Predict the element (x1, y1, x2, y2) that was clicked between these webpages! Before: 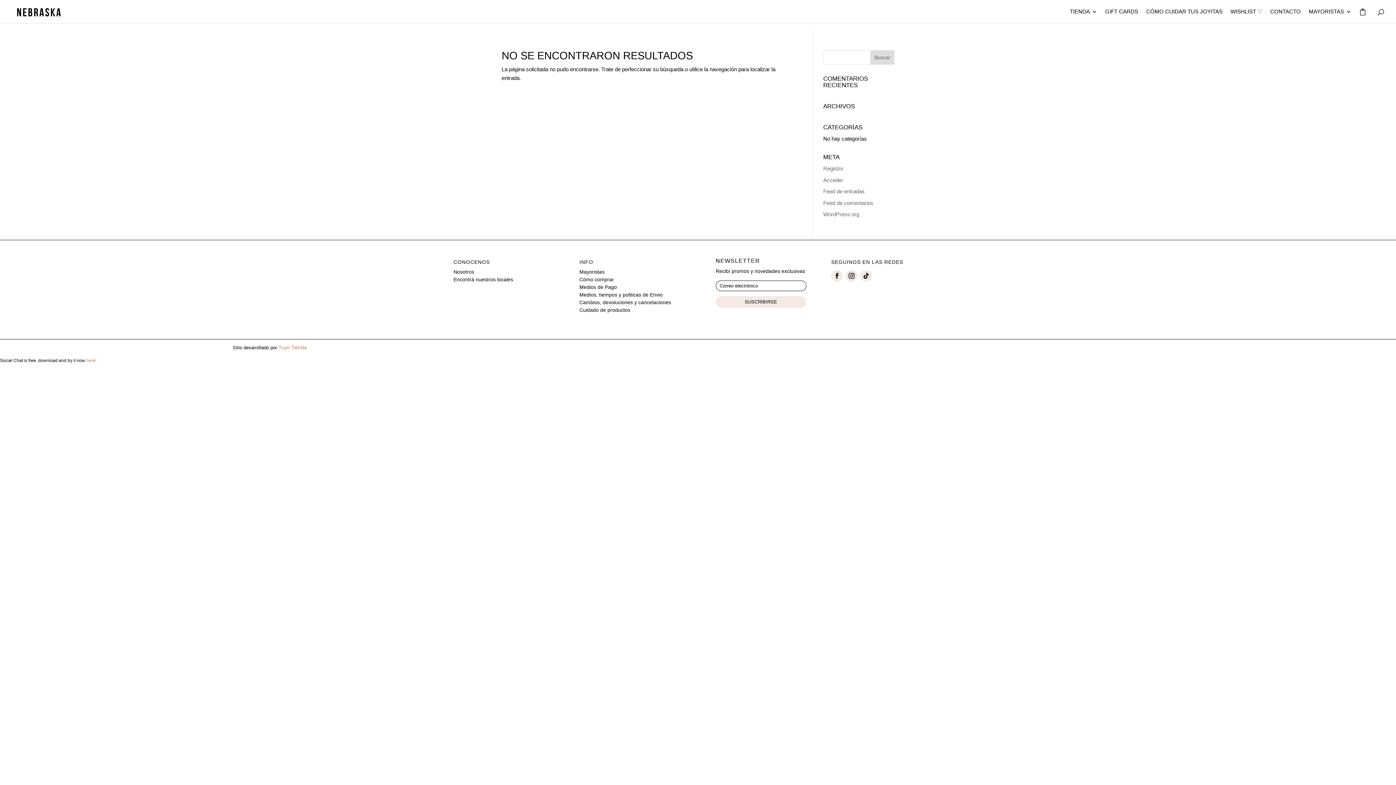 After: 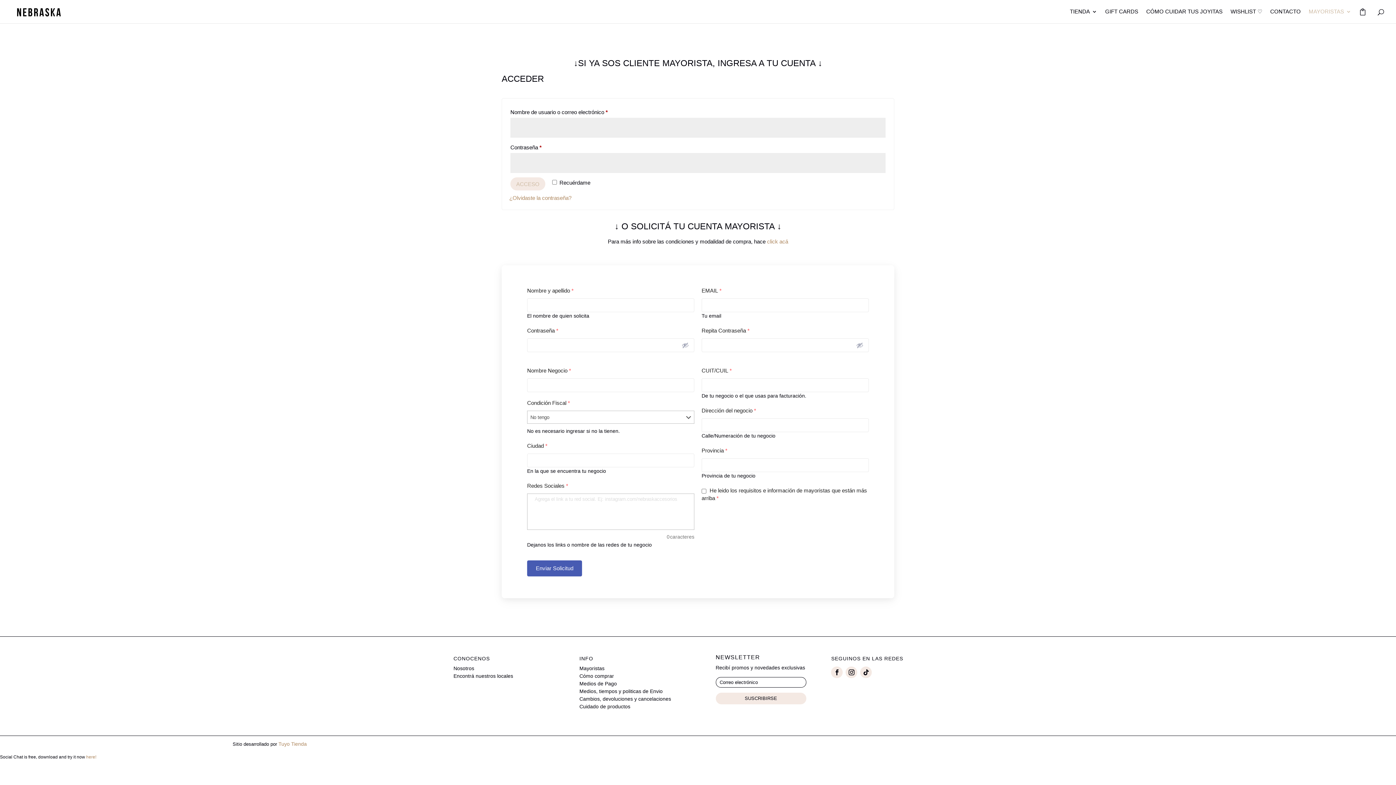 Action: label: MAYORISTAS bbox: (1309, 9, 1351, 23)